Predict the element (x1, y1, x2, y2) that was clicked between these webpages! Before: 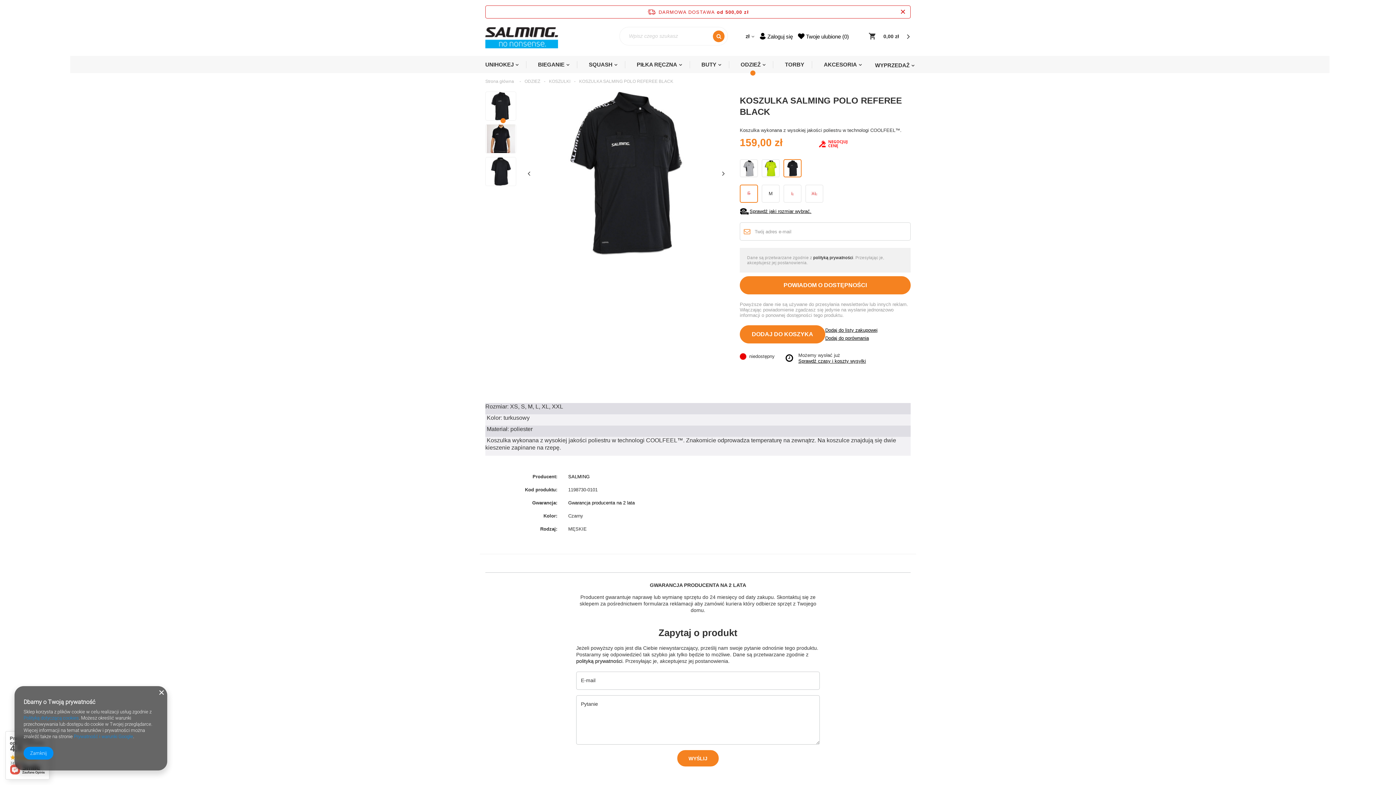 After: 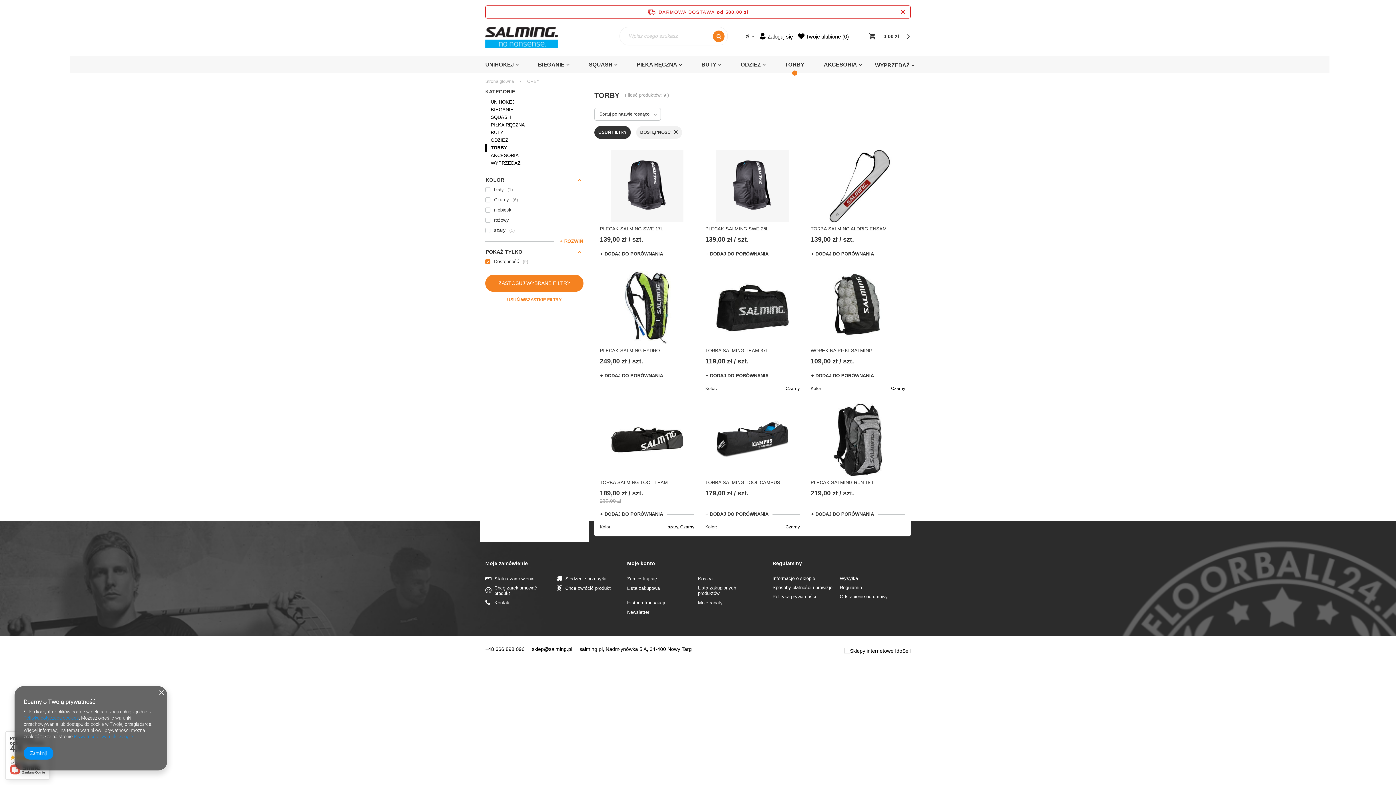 Action: label: TORBY bbox: (779, 56, 810, 73)